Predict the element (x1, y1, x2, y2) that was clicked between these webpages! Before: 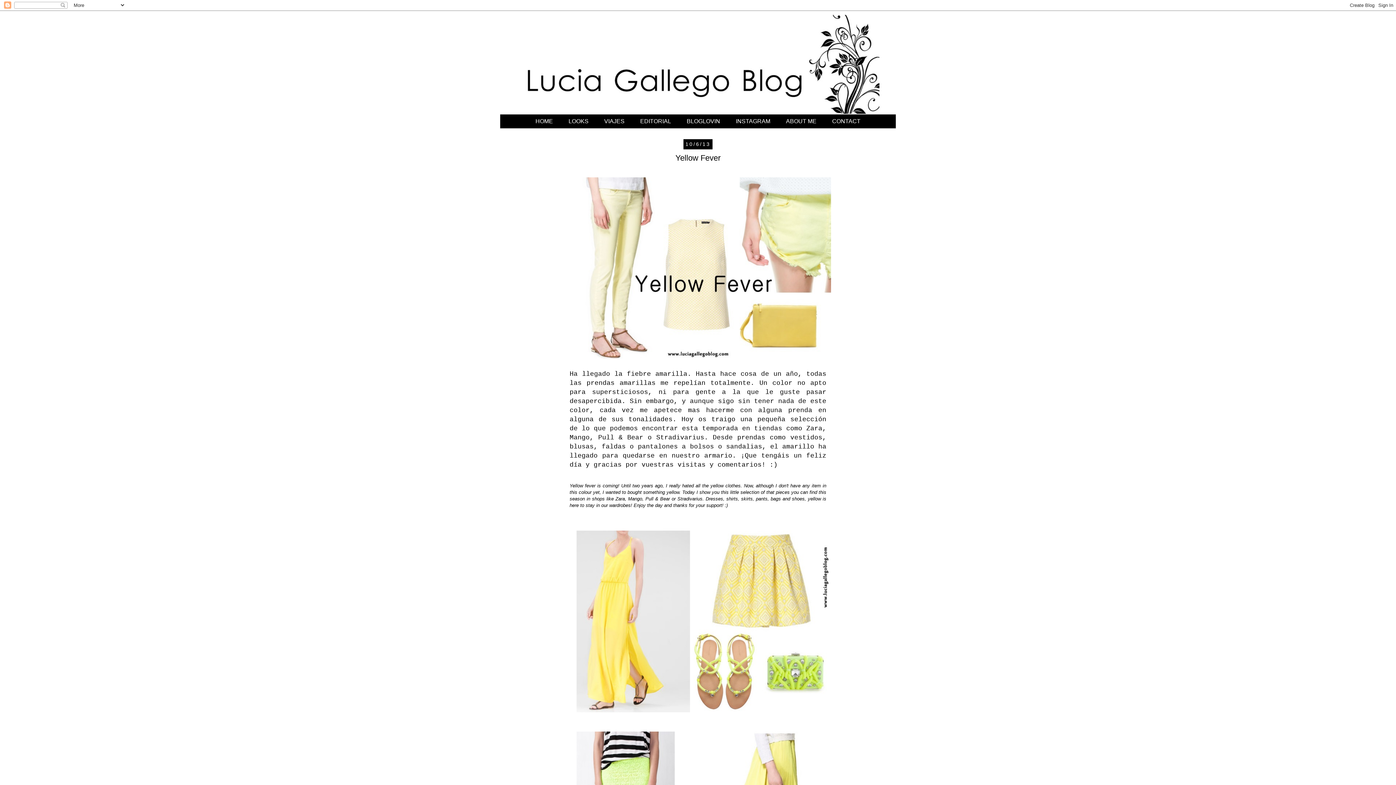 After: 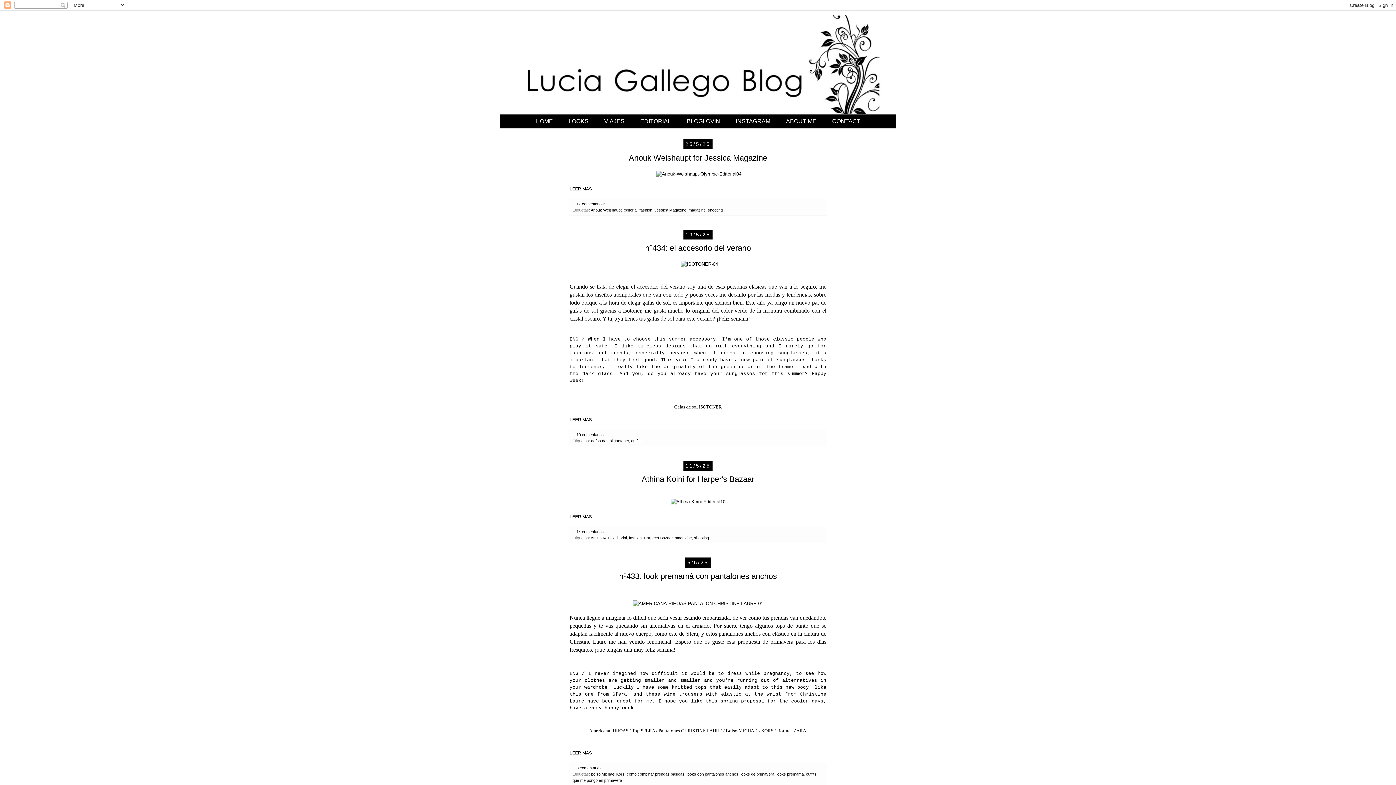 Action: bbox: (500, 14, 896, 114)